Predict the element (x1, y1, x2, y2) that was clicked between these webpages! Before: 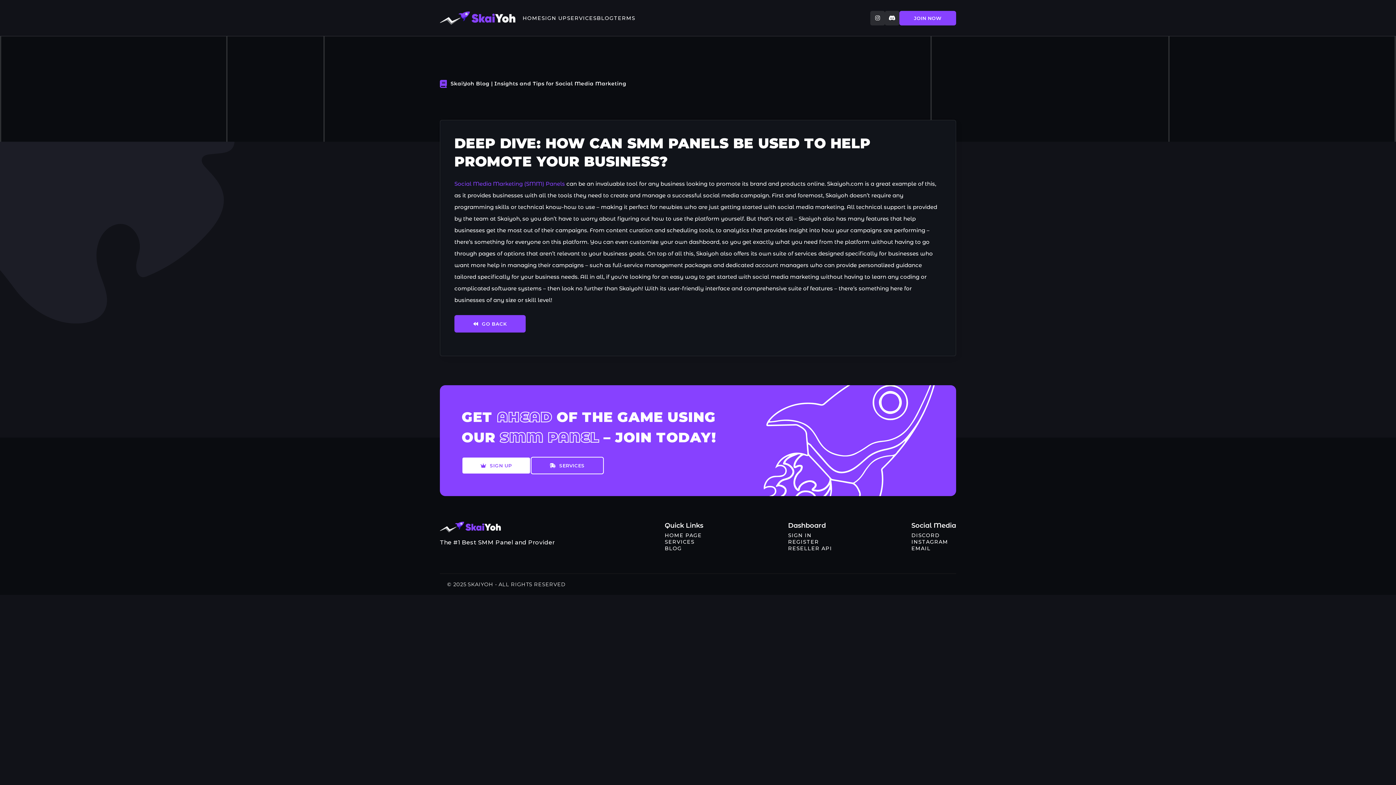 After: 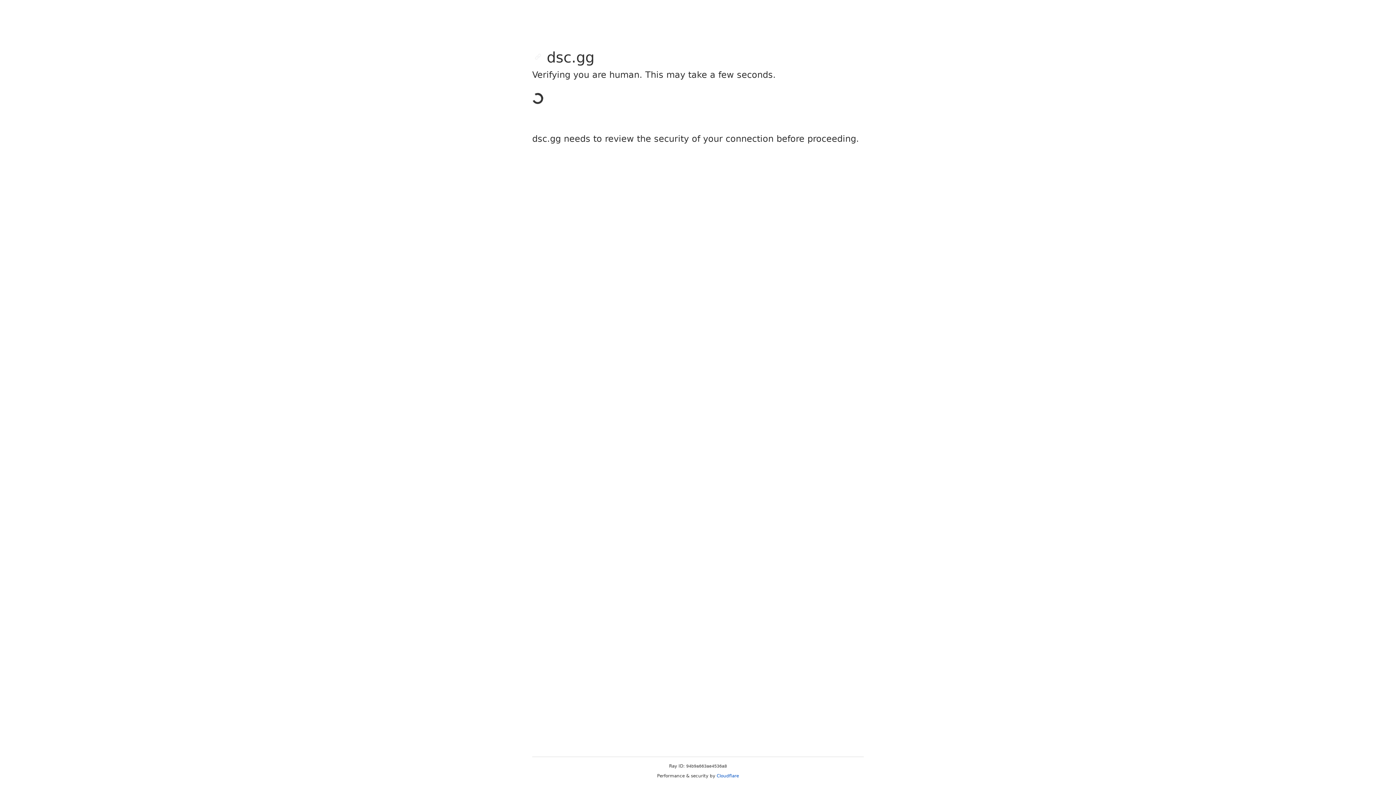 Action: bbox: (911, 532, 956, 538) label: DISCORD